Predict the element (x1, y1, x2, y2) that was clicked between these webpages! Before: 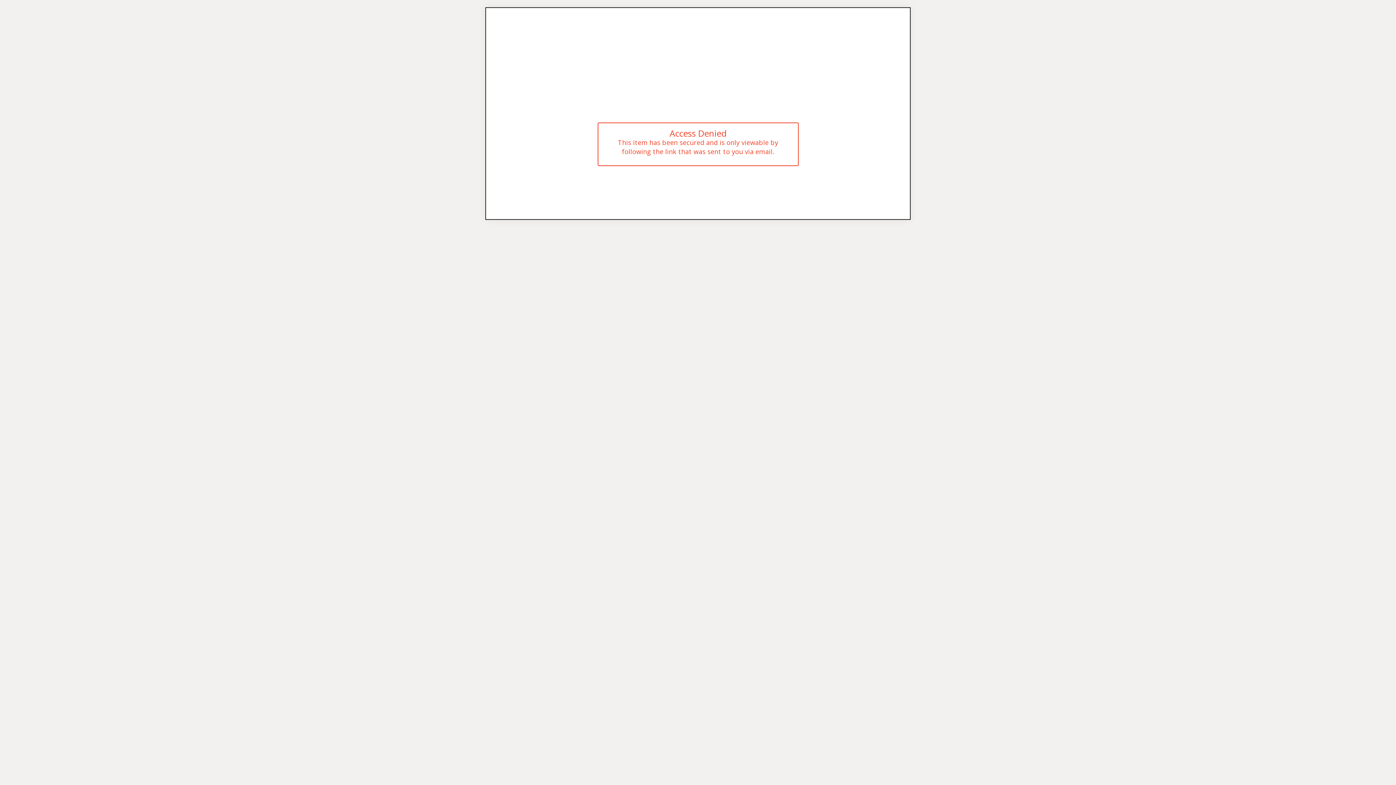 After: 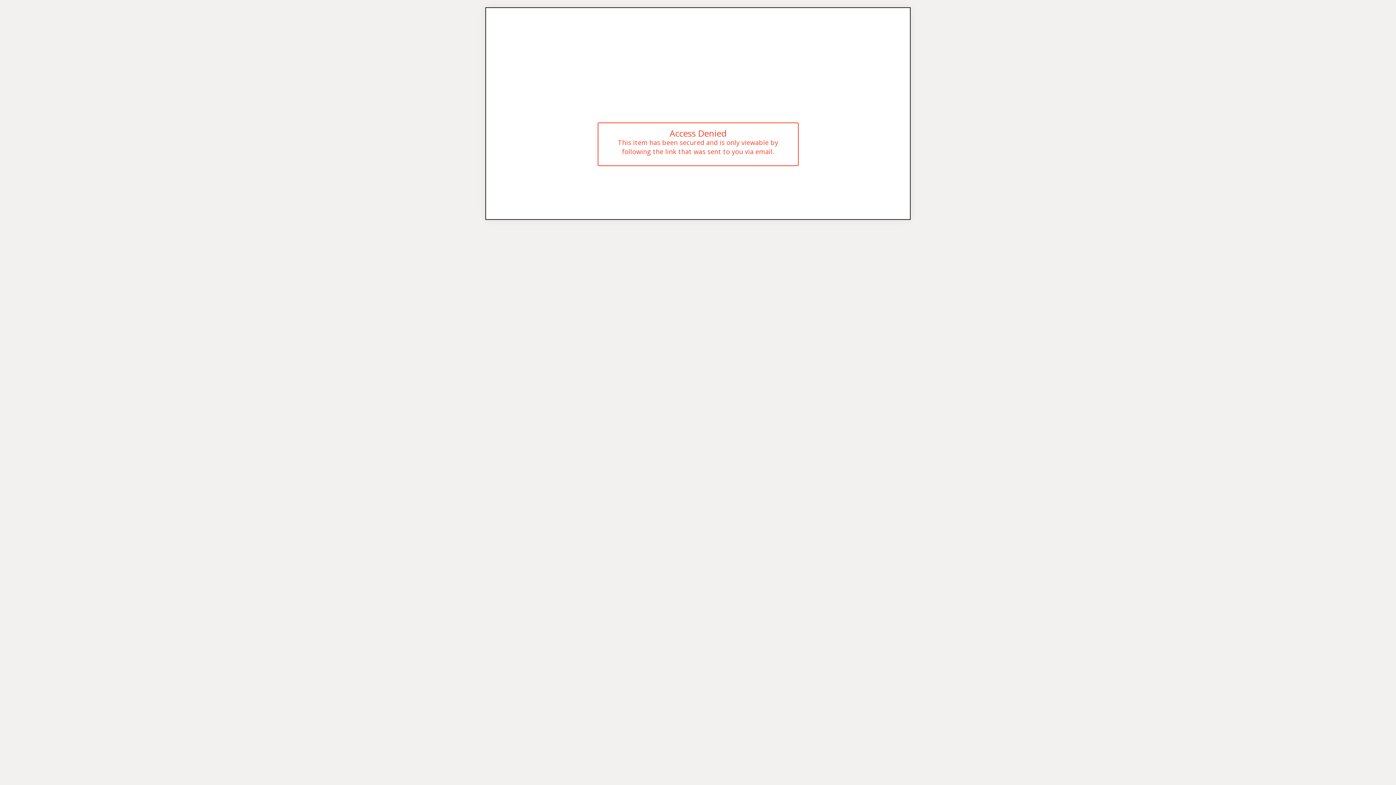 Action: bbox: (643, 52, 752, 60)